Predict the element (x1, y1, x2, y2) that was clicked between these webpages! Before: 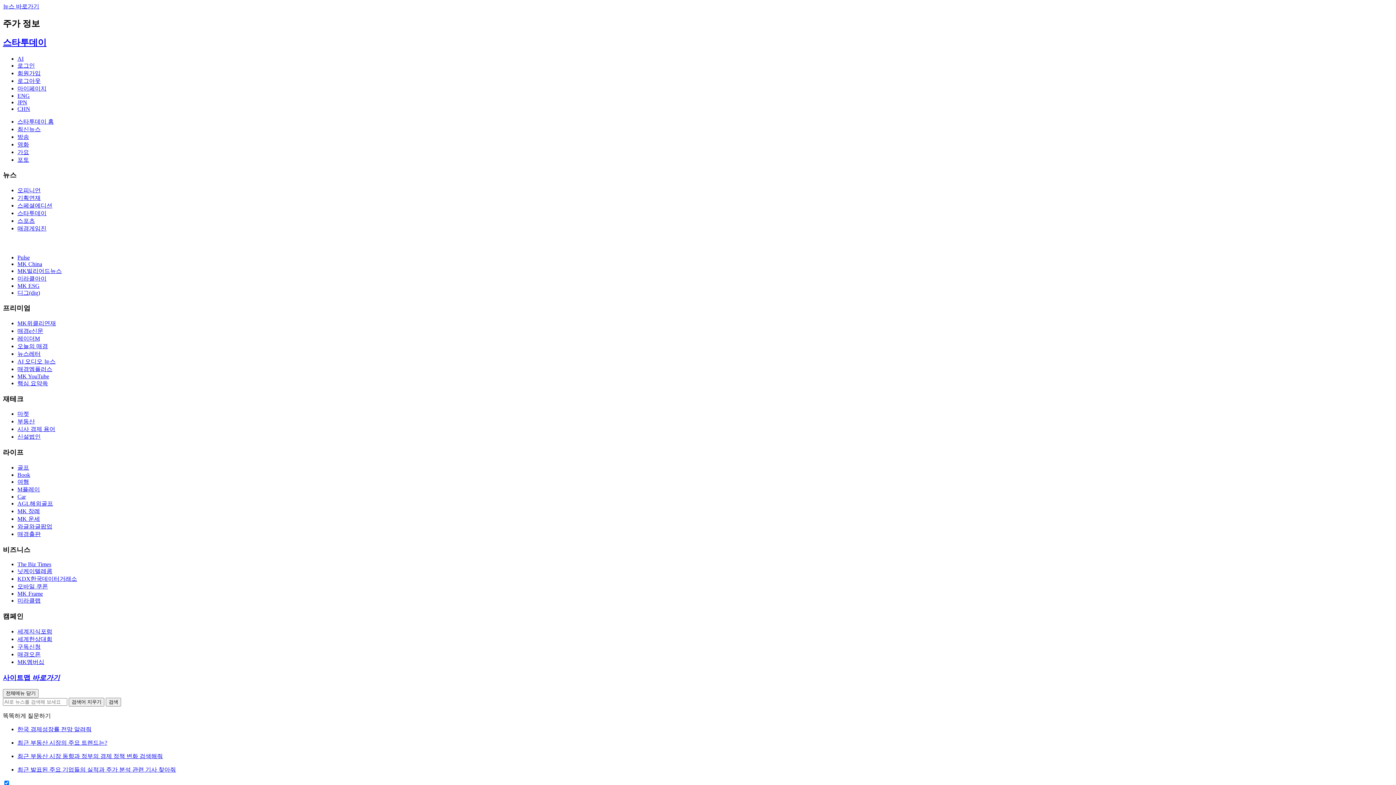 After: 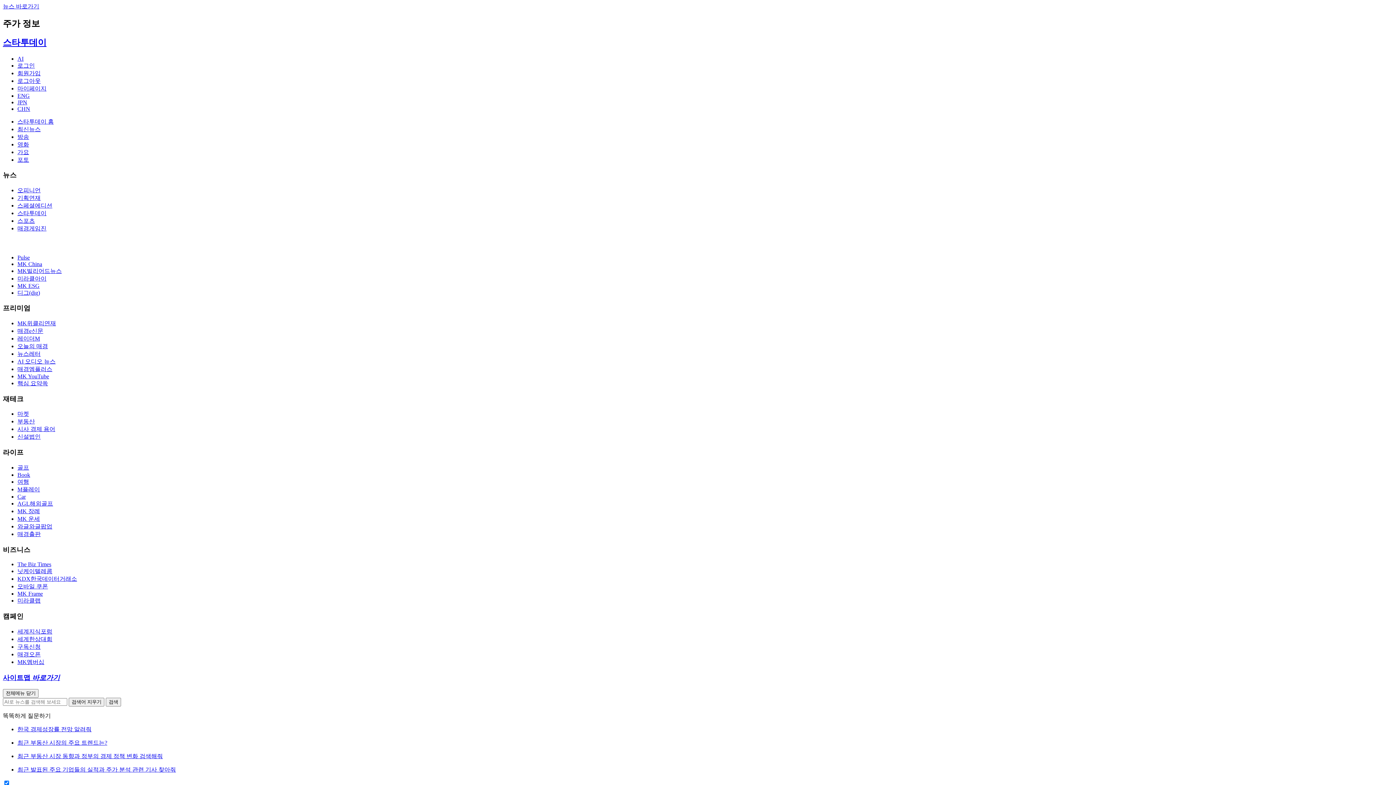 Action: bbox: (17, 739, 1393, 747) label: 최근 부동산 시장의 주요 트렌드는?